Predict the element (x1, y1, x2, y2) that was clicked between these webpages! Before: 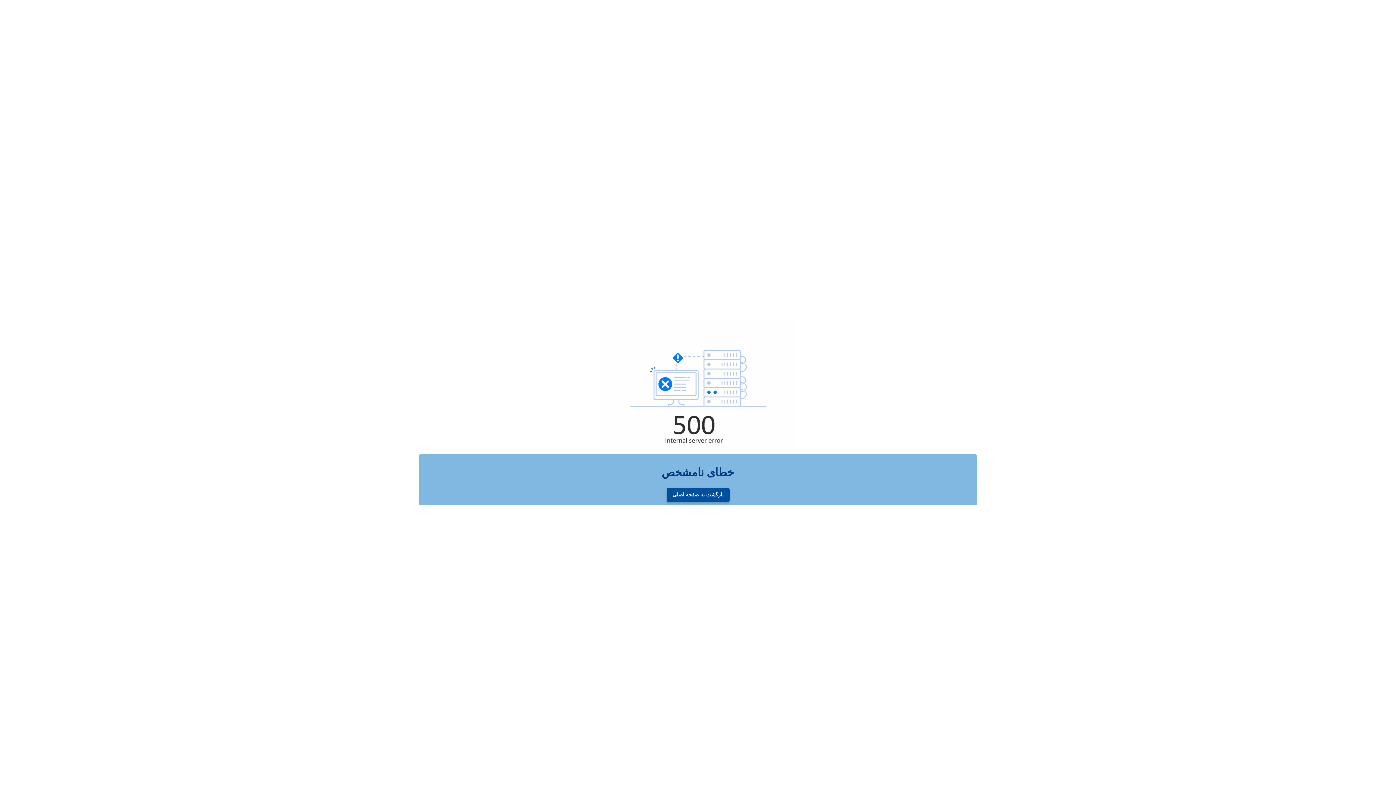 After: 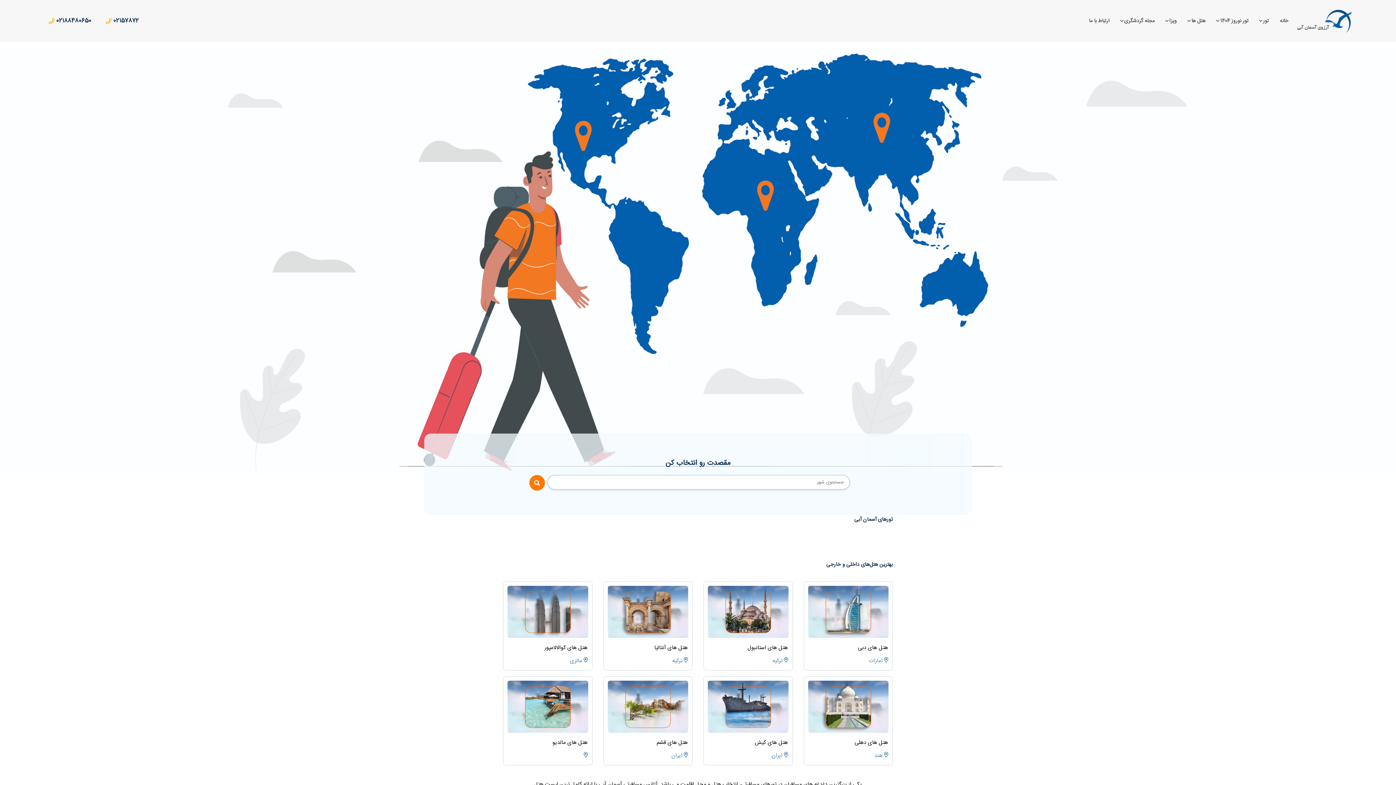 Action: label: بازگشت به صفحه اصلی bbox: (666, 488, 729, 502)